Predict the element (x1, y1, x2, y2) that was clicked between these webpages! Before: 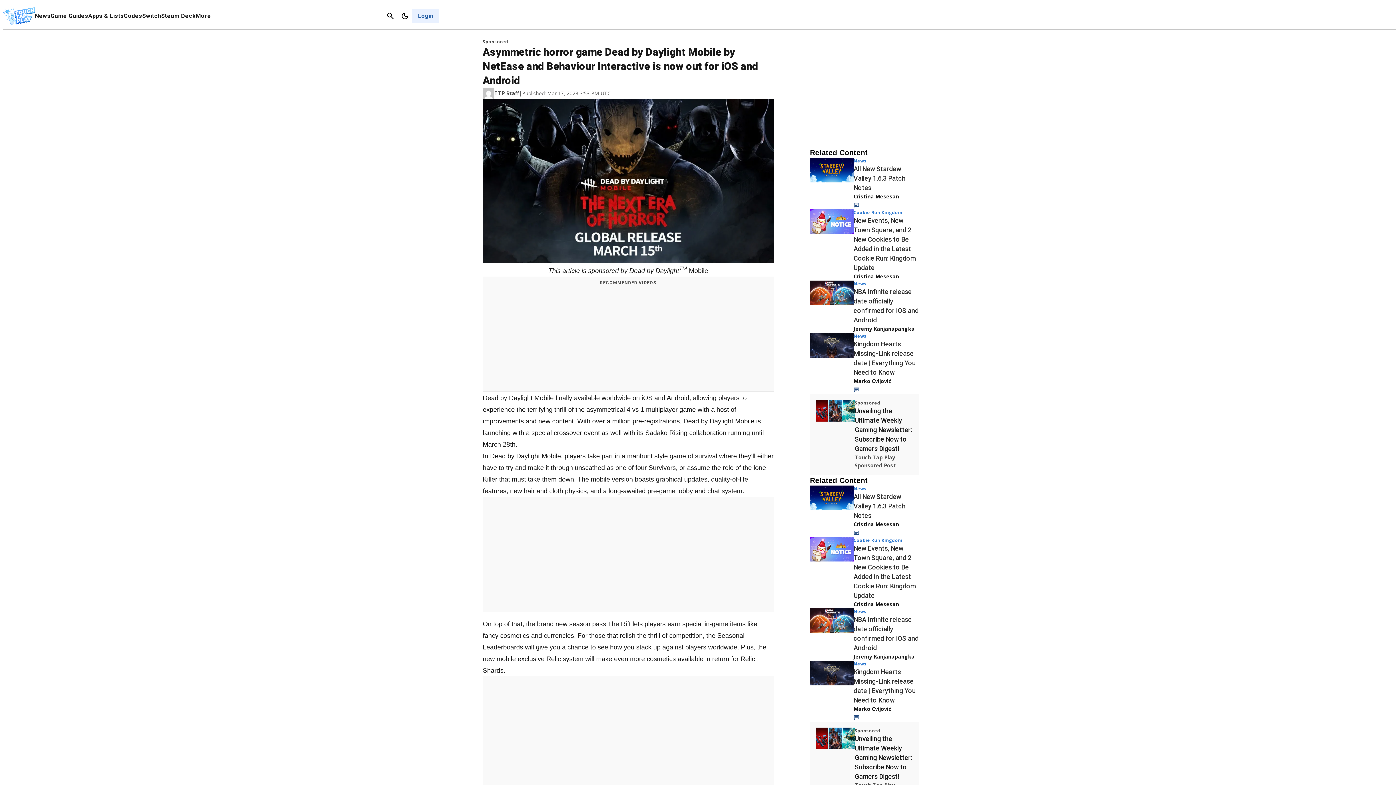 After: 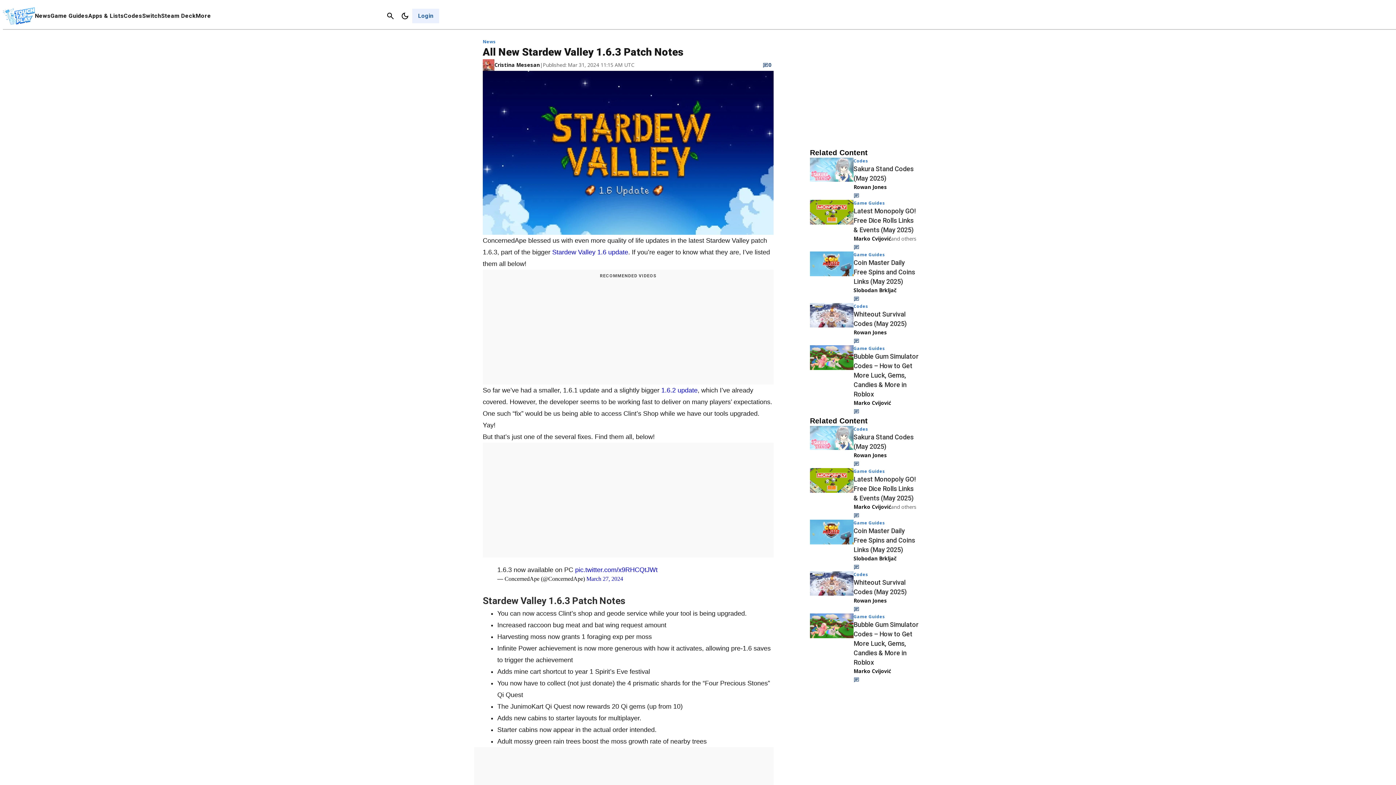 Action: bbox: (853, 165, 905, 191) label: All New Stardew Valley 1.6.3 Patch Notes